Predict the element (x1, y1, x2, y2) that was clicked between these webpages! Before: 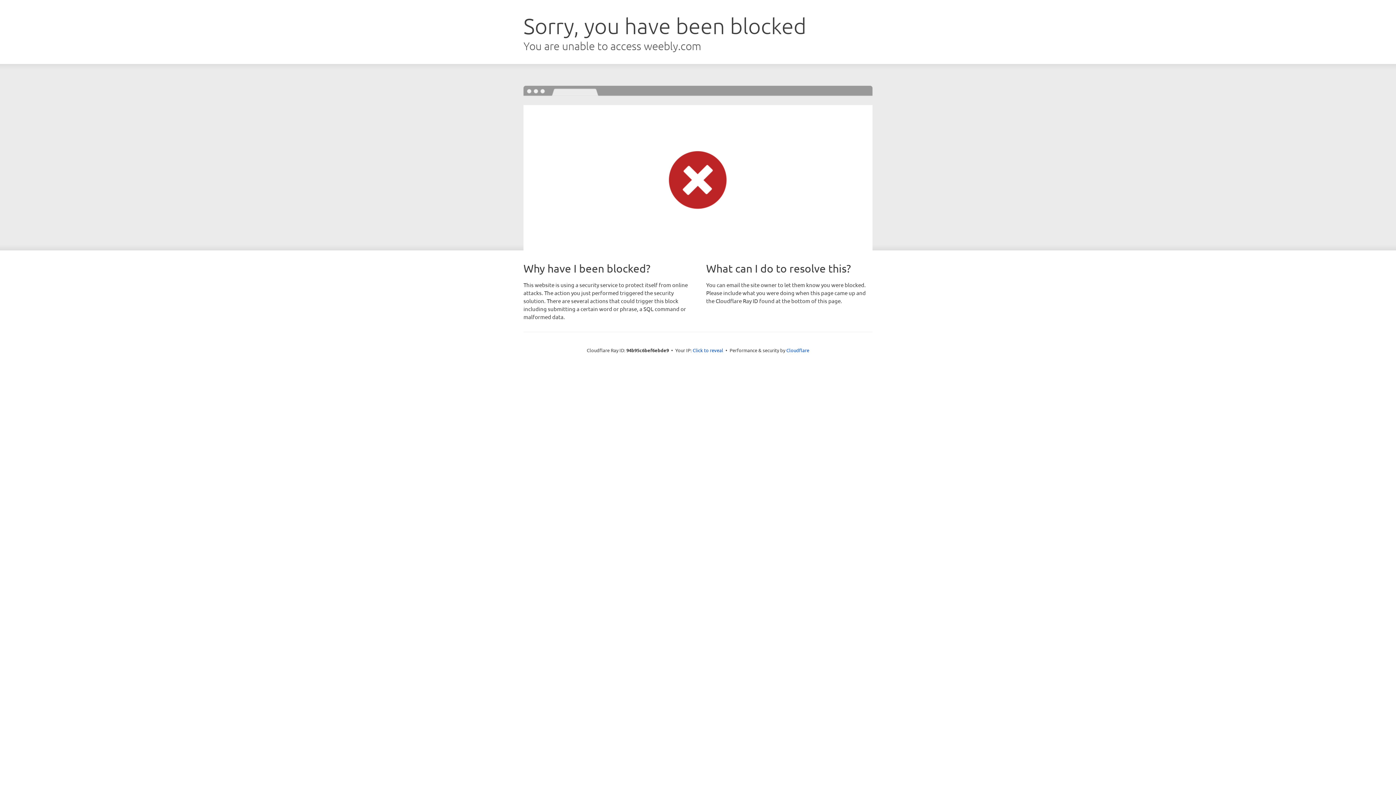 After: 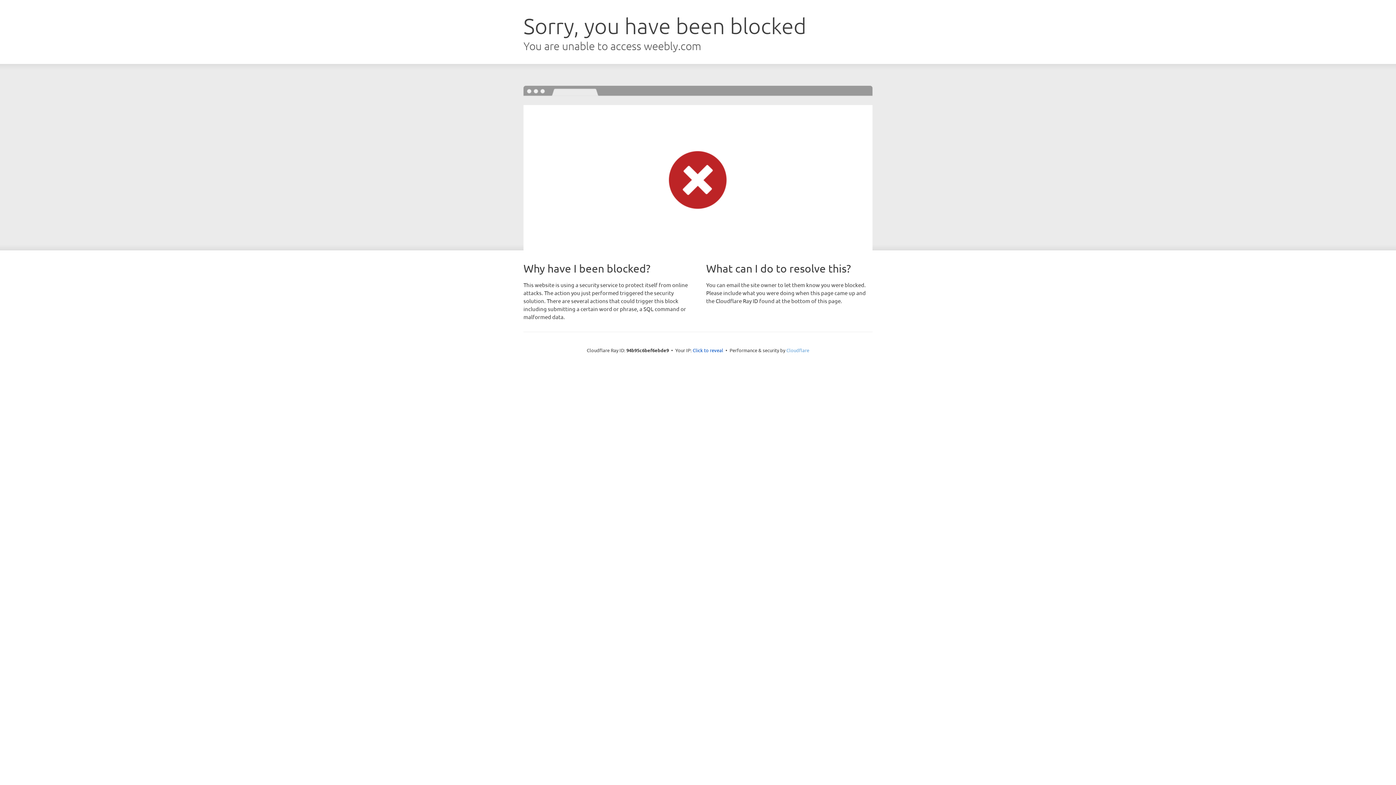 Action: bbox: (786, 347, 809, 353) label: Cloudflare